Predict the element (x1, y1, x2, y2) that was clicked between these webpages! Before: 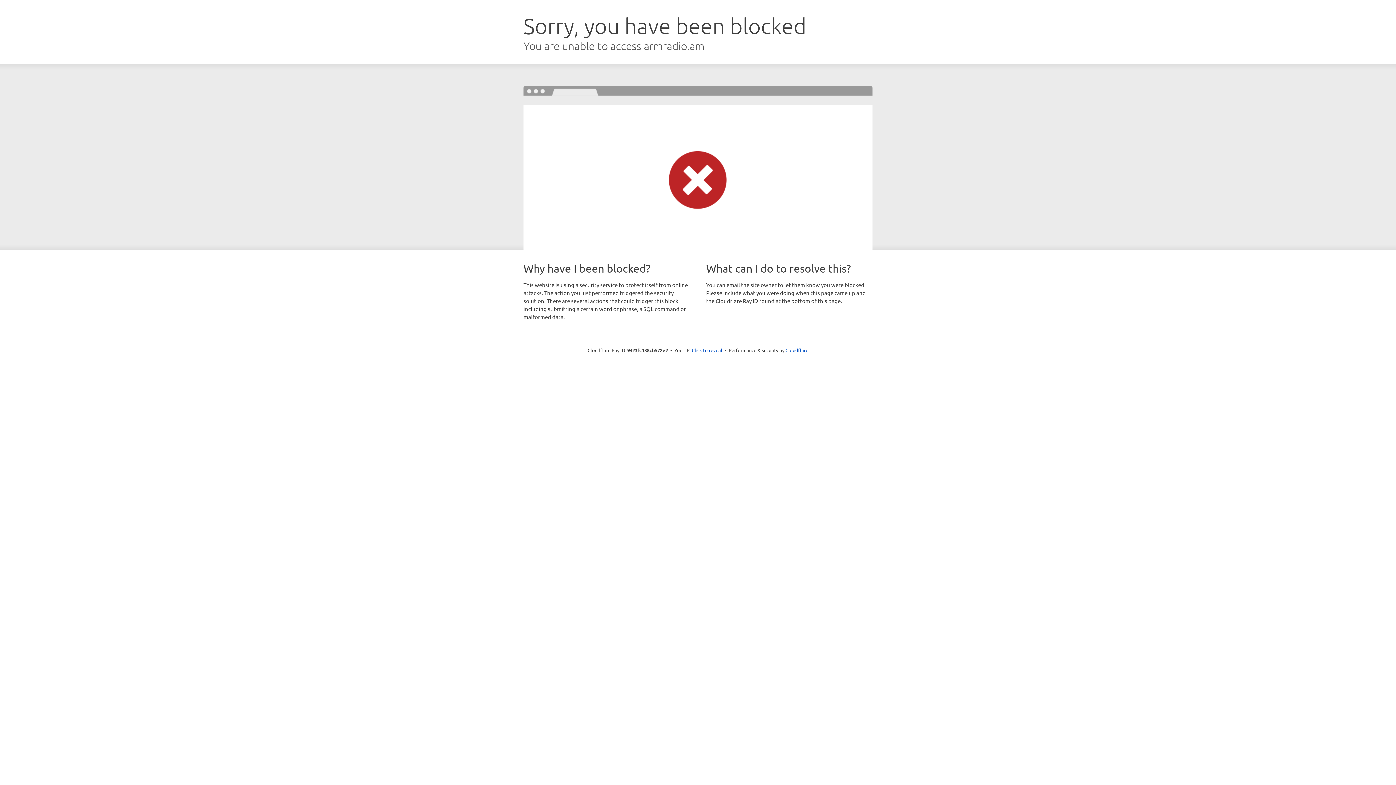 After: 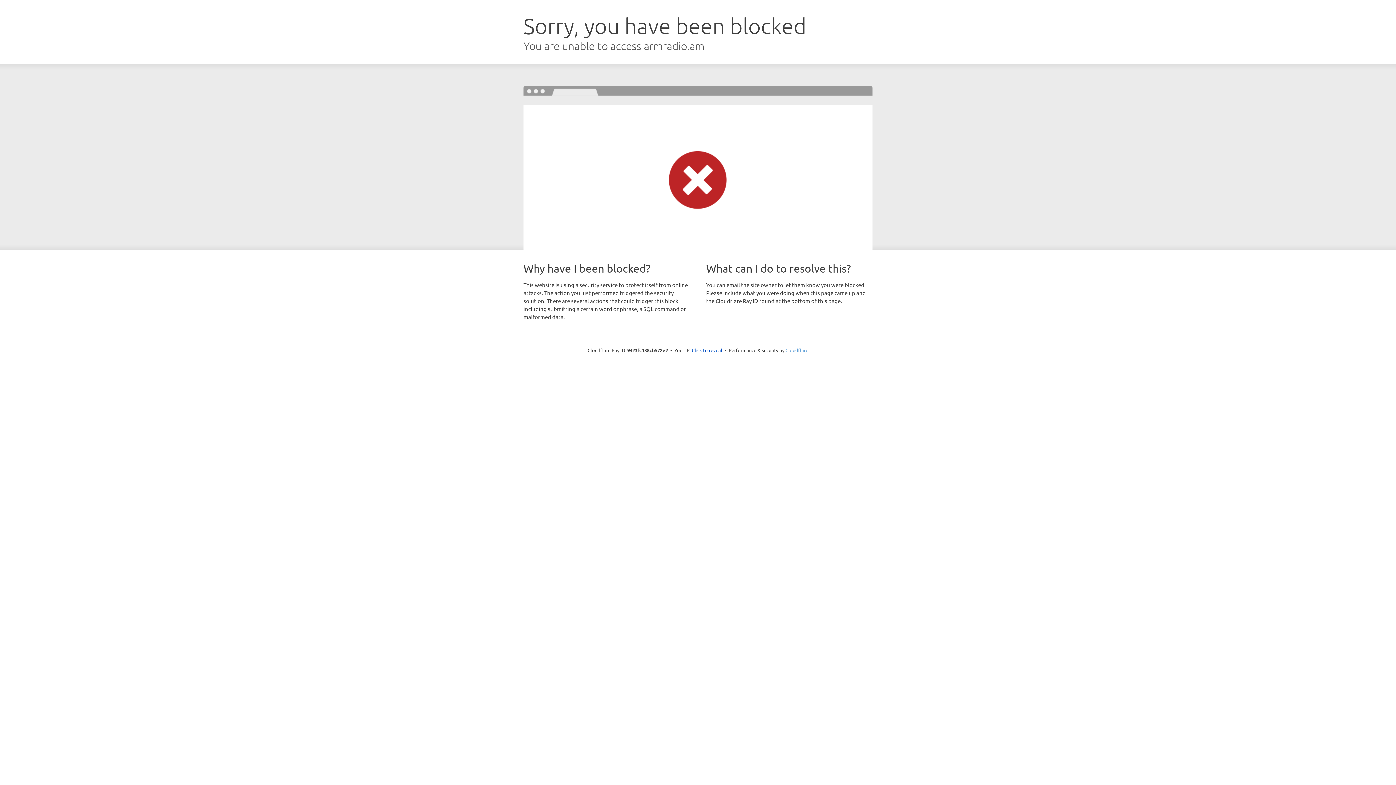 Action: label: Cloudflare bbox: (785, 347, 808, 353)